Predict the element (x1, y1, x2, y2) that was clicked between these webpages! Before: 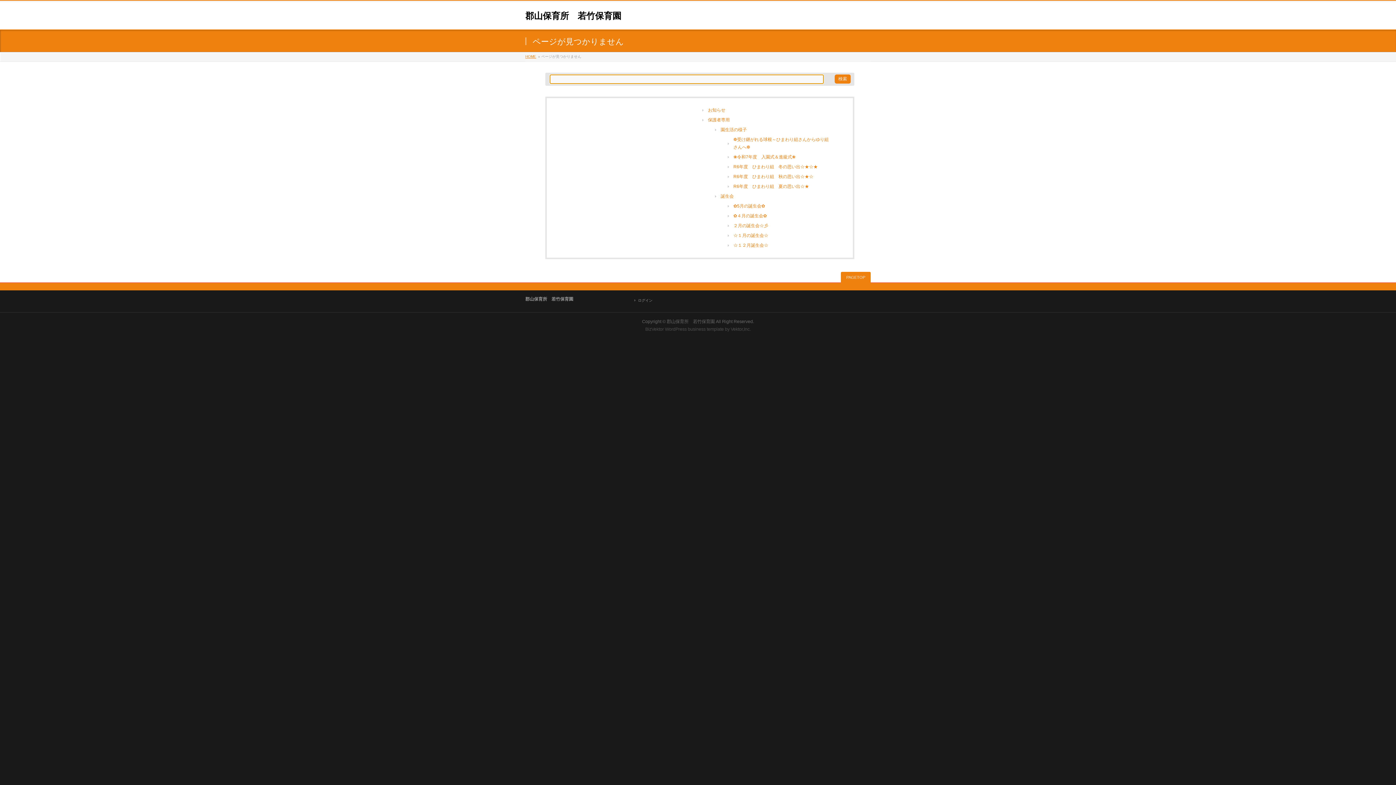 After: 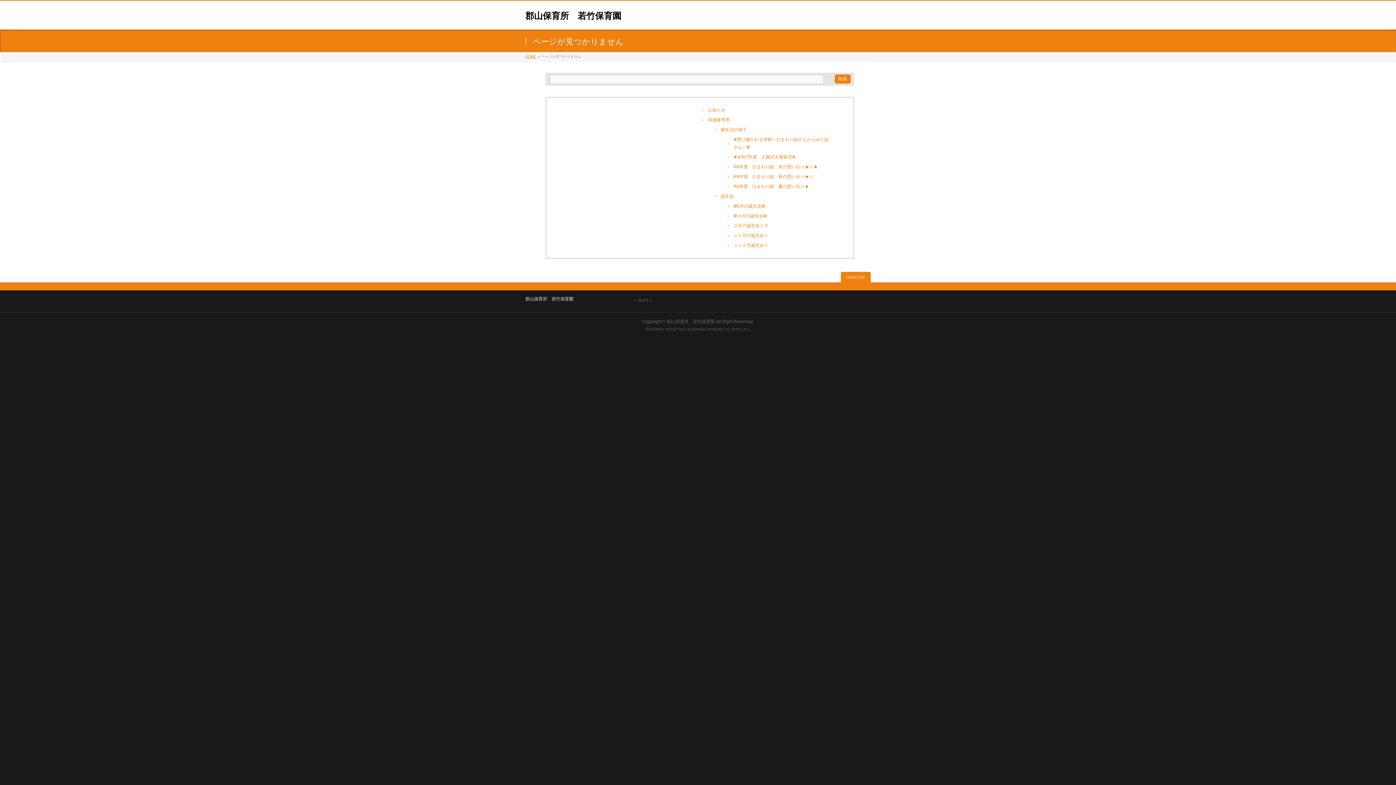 Action: bbox: (730, 326, 750, 332) label: Vektor,Inc.